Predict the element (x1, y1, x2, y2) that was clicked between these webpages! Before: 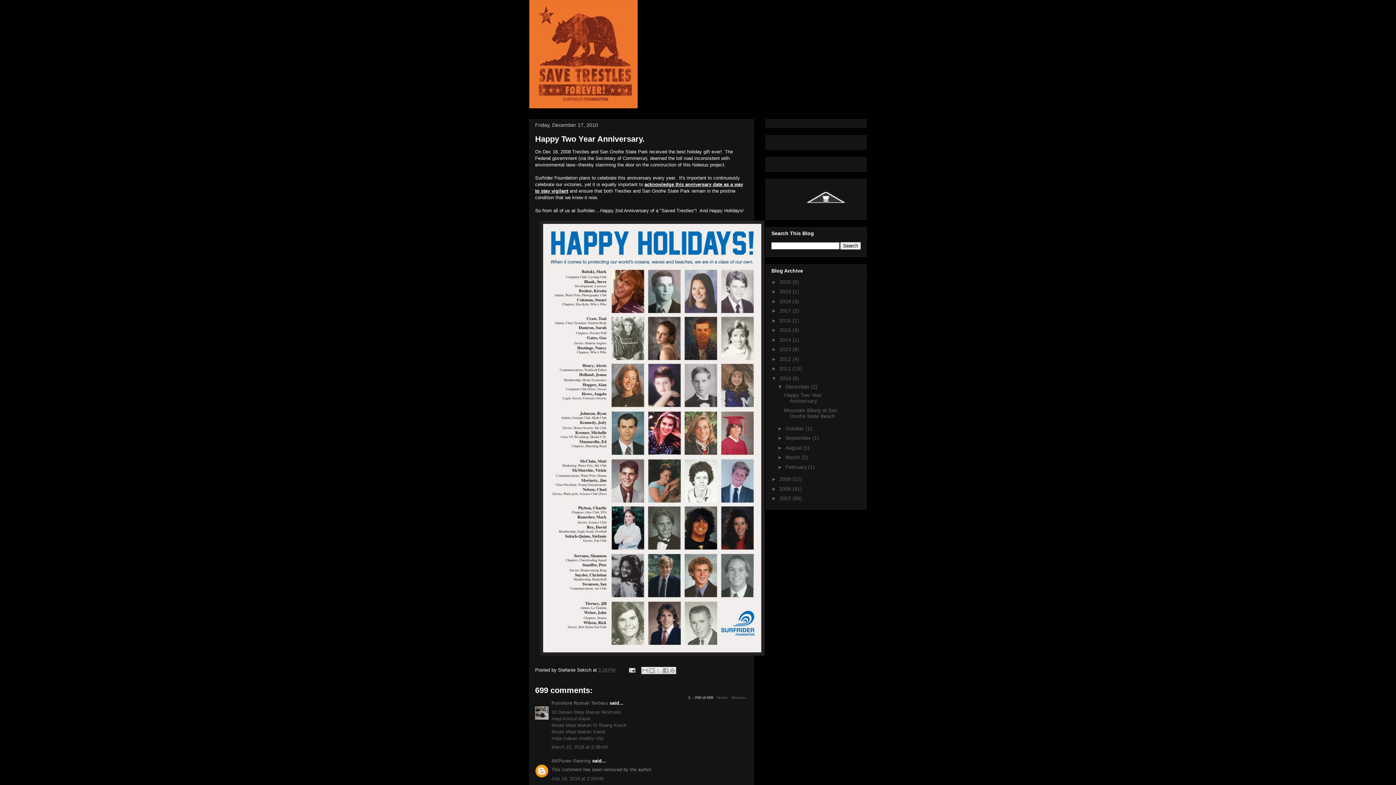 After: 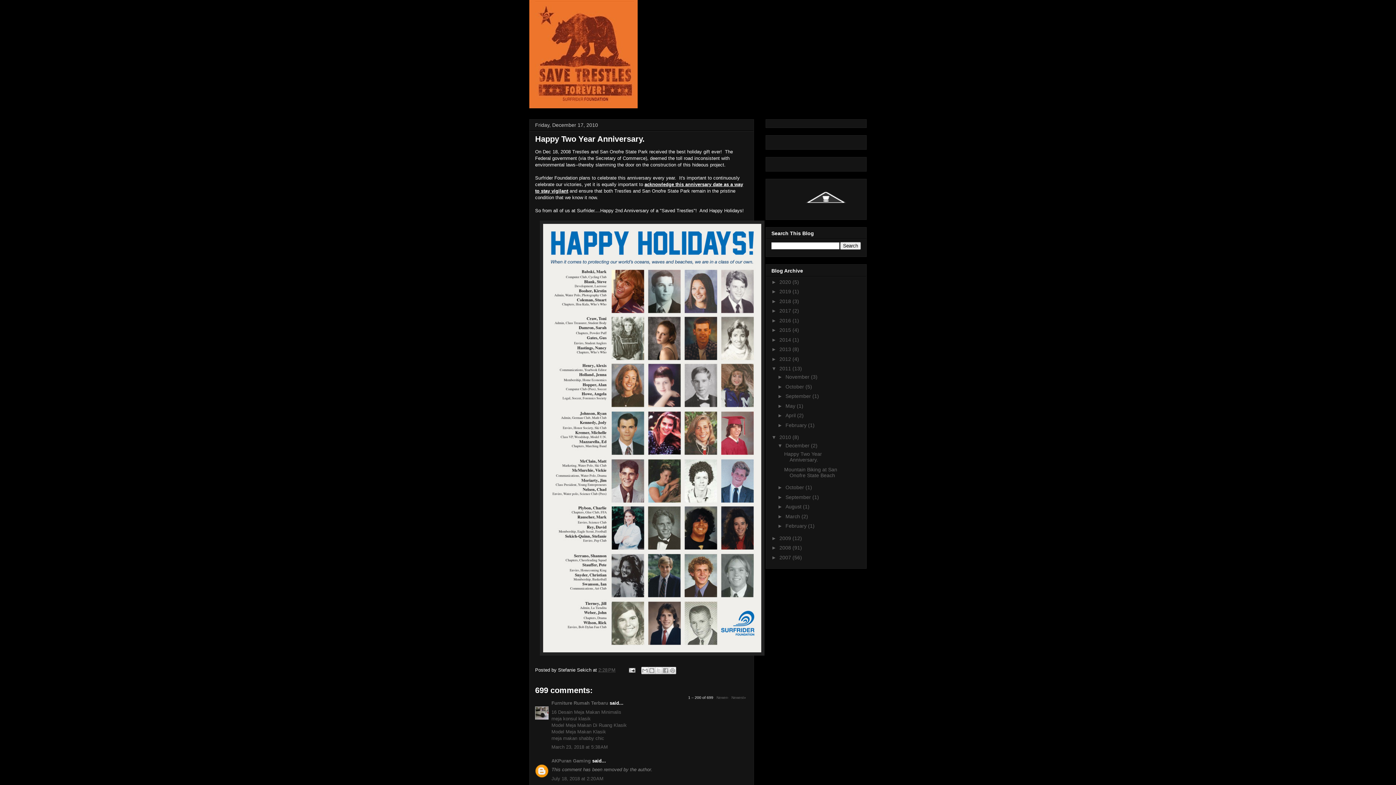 Action: label: ►   bbox: (771, 365, 779, 371)